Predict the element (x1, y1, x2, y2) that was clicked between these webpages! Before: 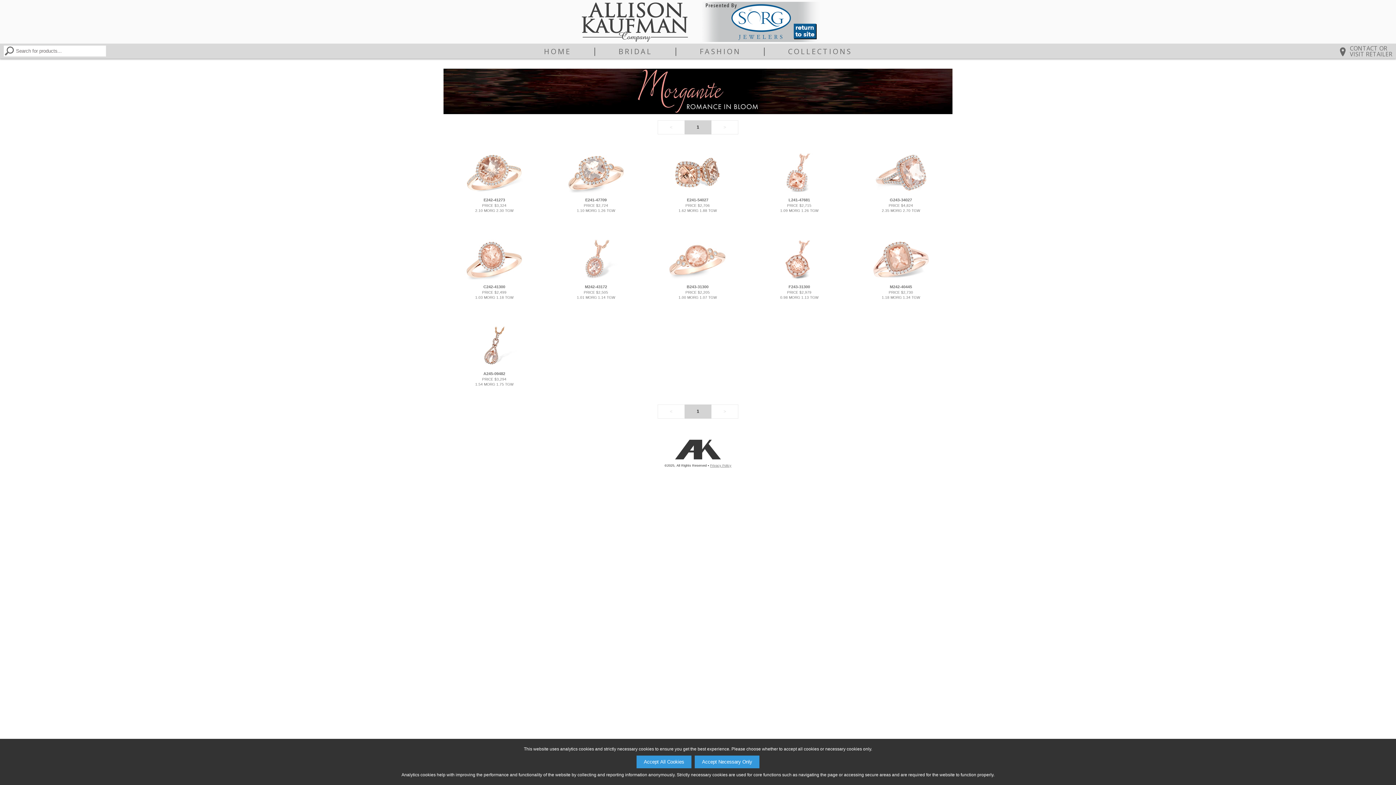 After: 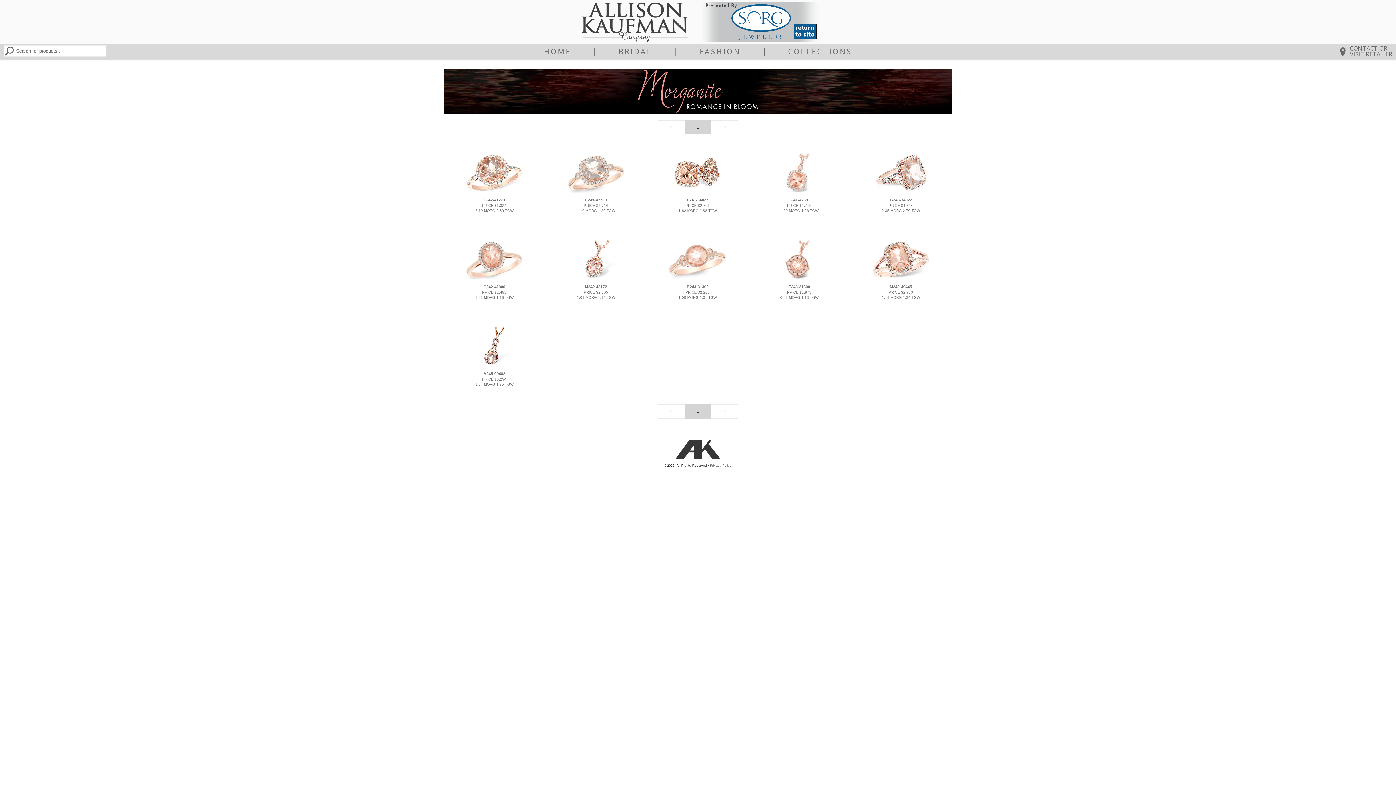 Action: label: Accept All Cookies bbox: (636, 756, 691, 768)